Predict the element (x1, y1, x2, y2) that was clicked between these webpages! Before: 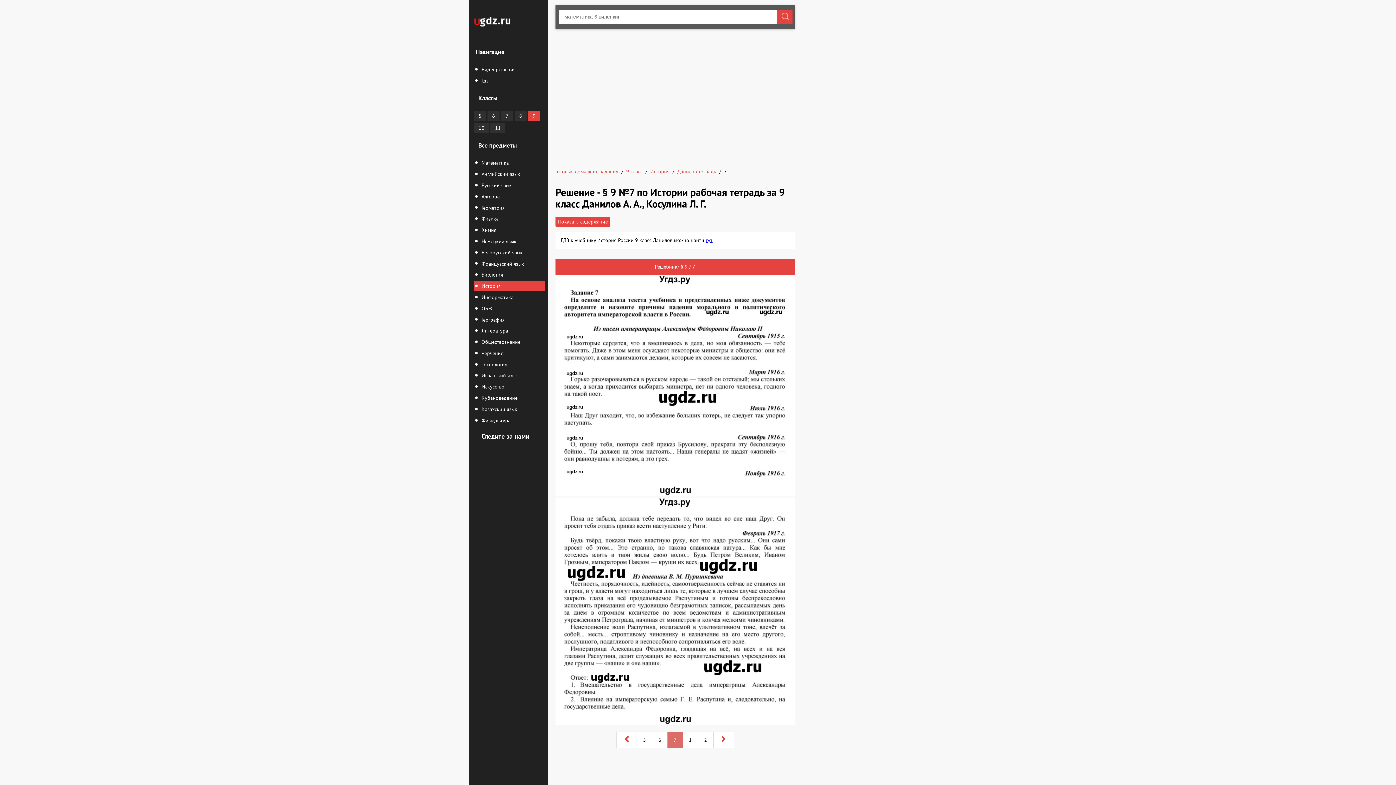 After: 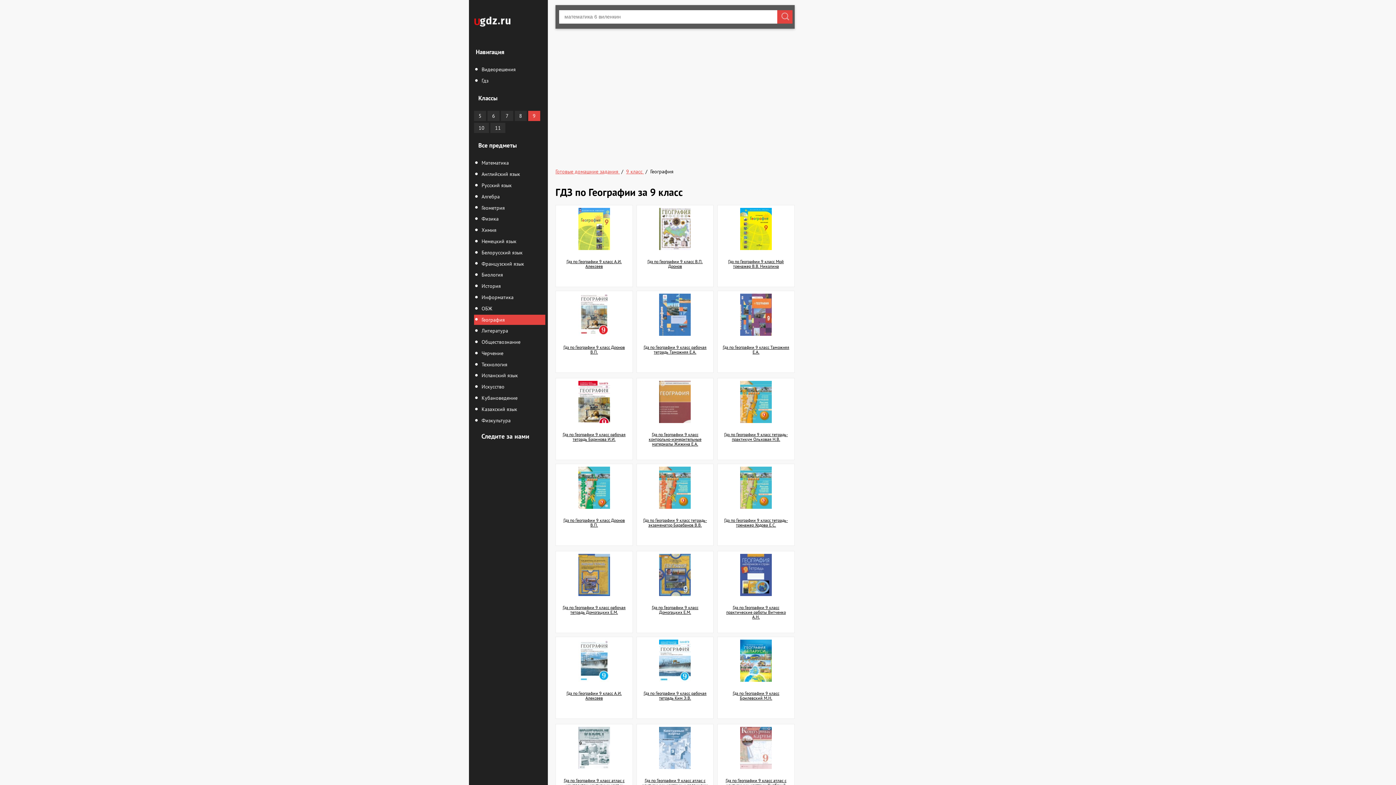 Action: label:  География bbox: (474, 314, 545, 324)